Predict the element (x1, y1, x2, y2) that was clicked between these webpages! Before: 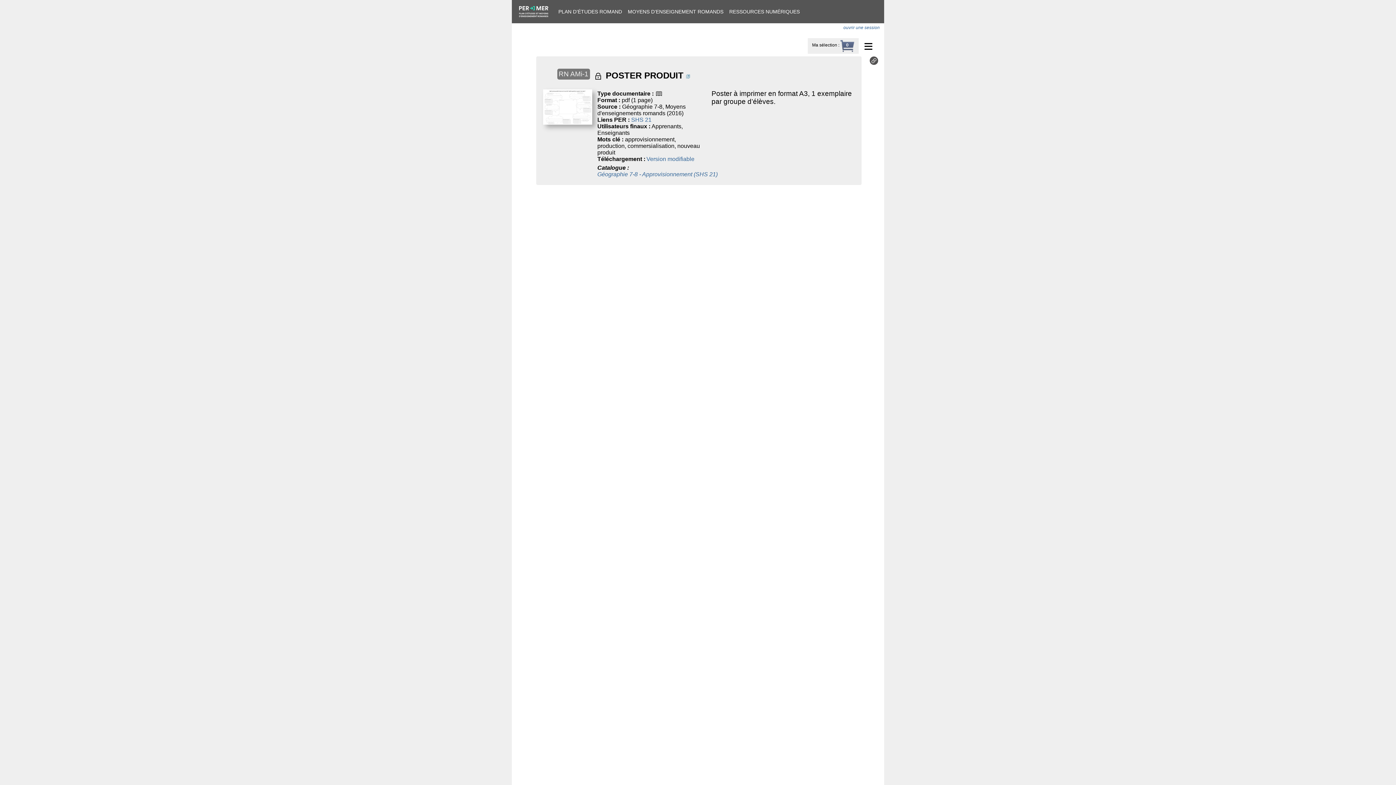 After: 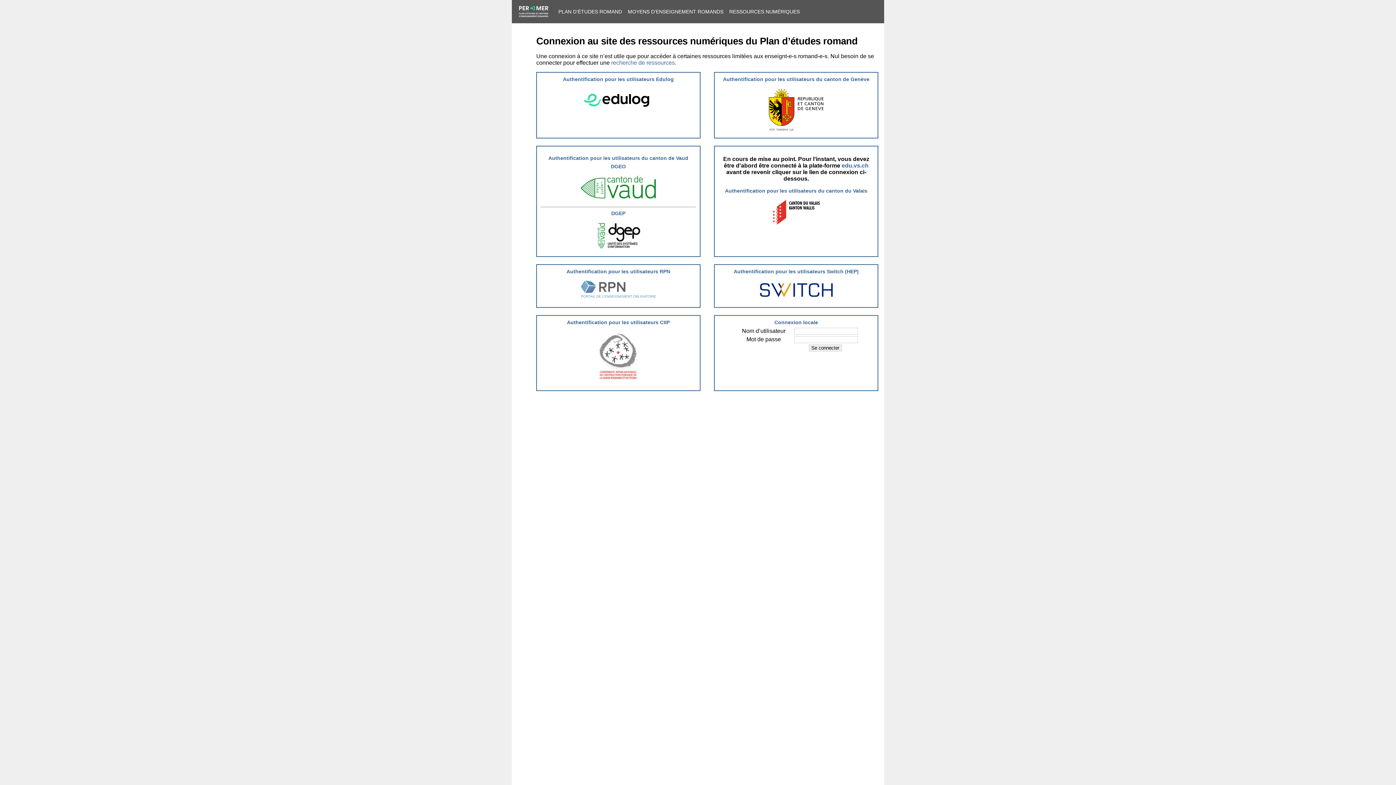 Action: label: POSTER PRODUIT bbox: (605, 70, 683, 80)